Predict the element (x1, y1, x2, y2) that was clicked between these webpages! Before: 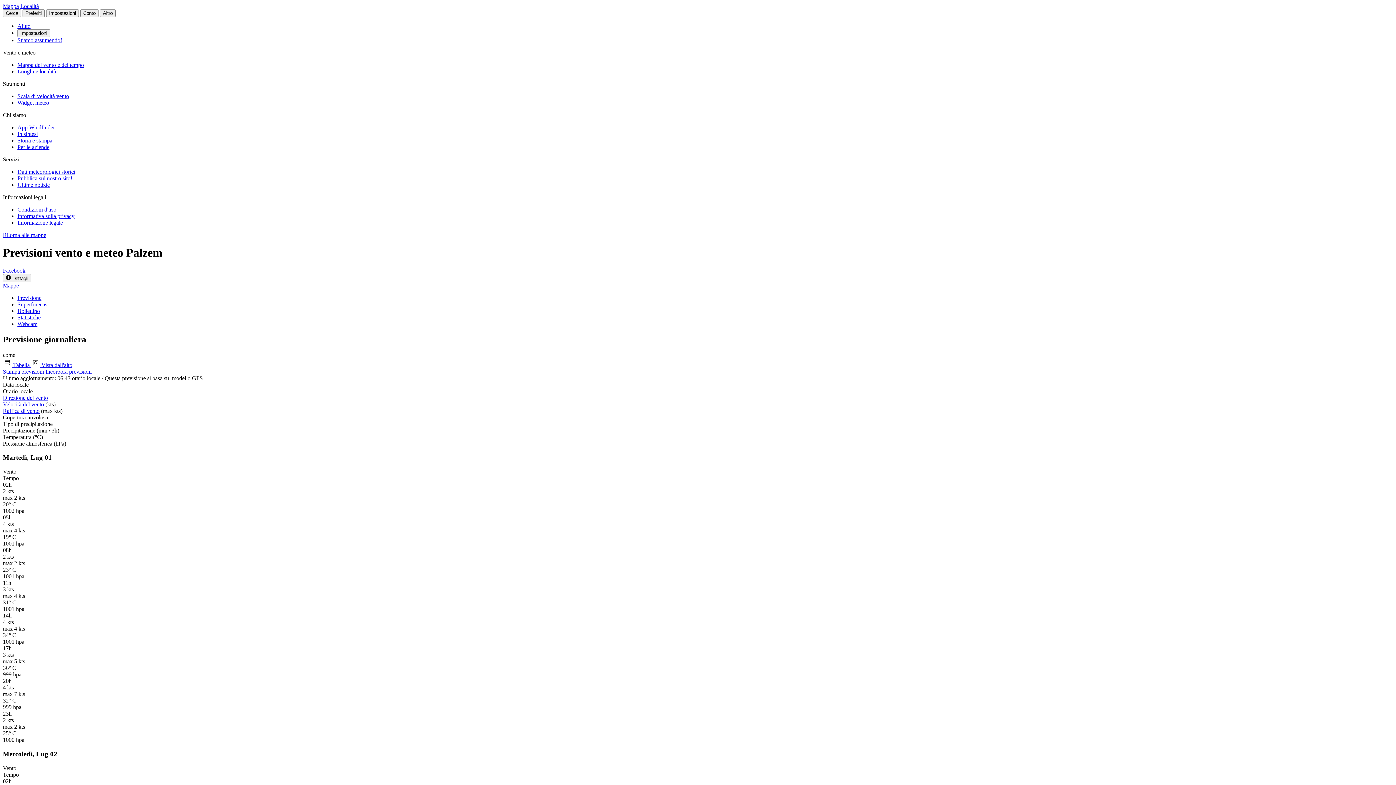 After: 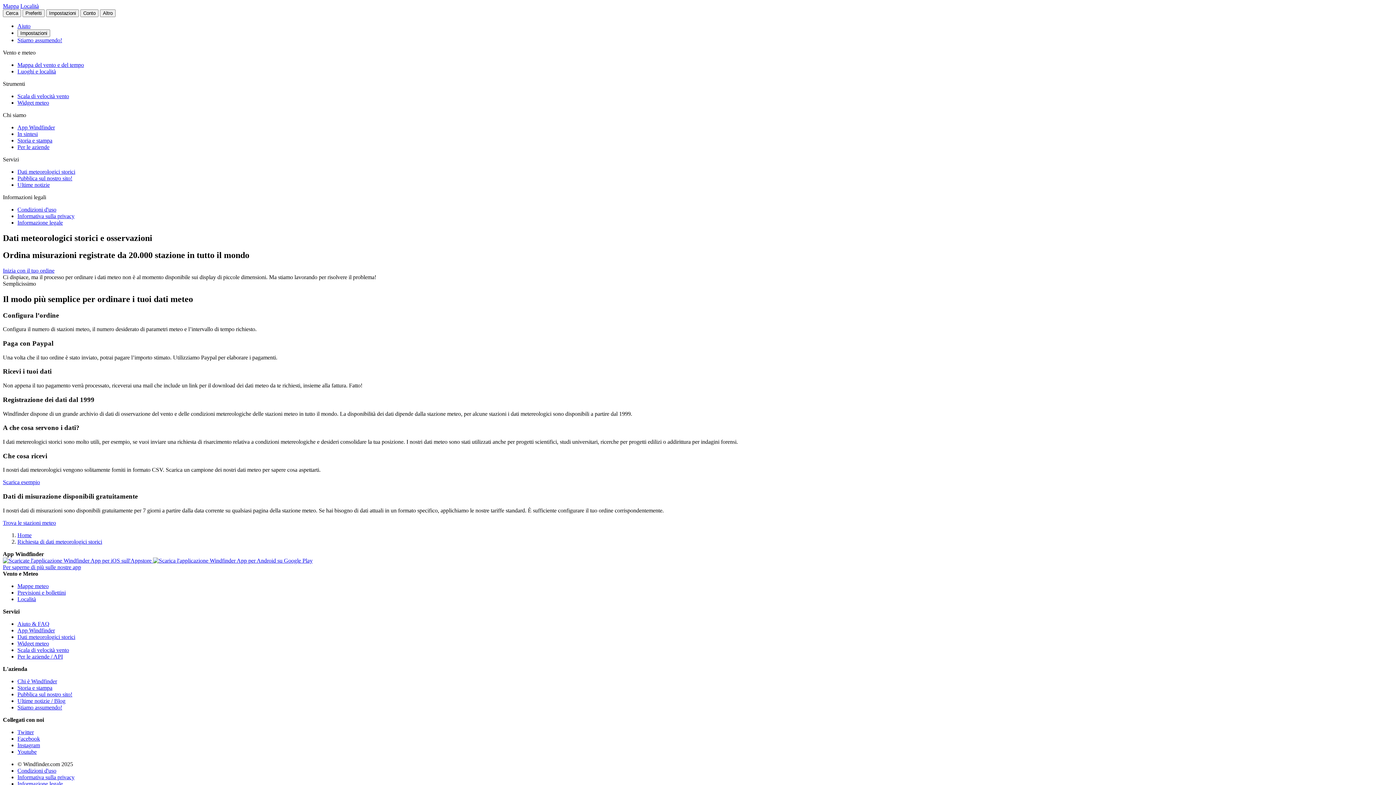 Action: bbox: (17, 168, 75, 174) label: Dati meteorologici storici